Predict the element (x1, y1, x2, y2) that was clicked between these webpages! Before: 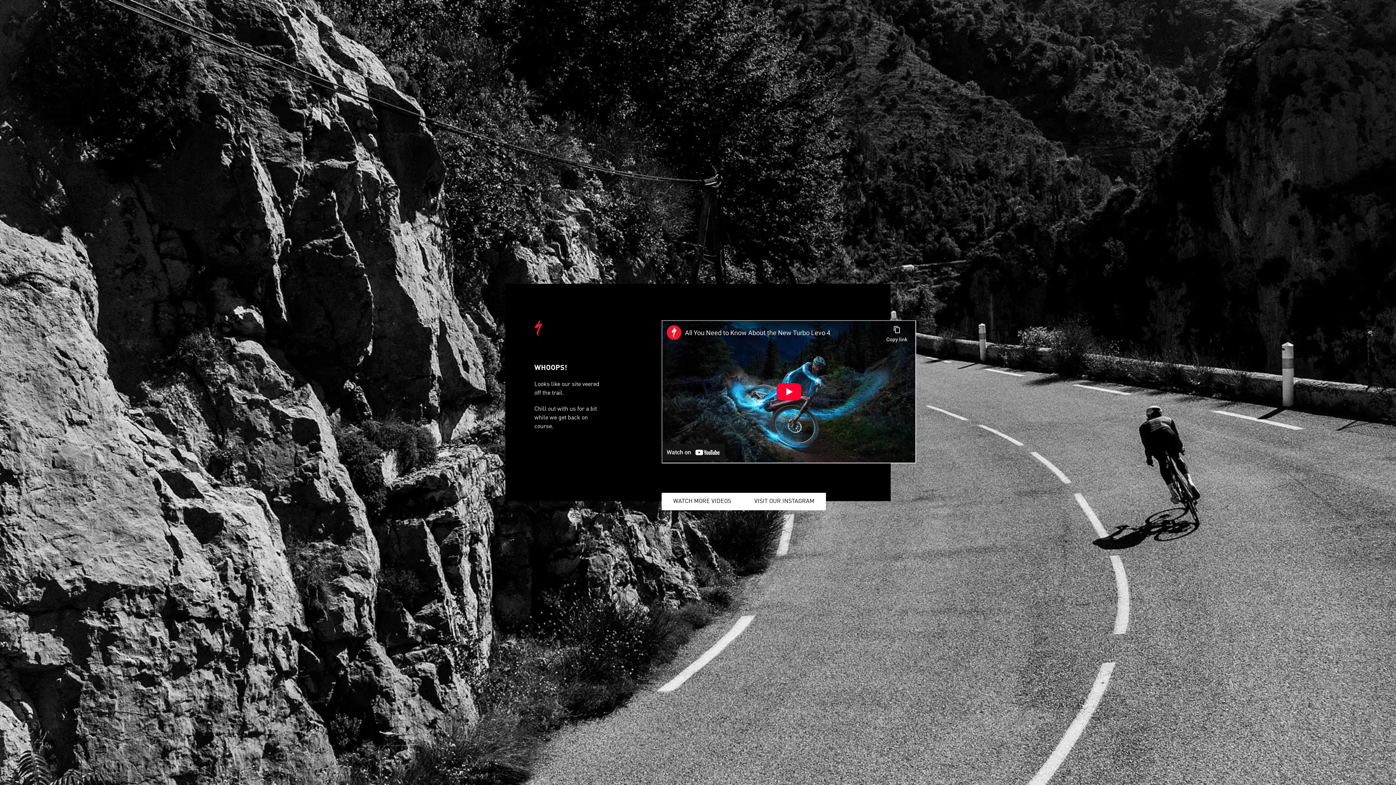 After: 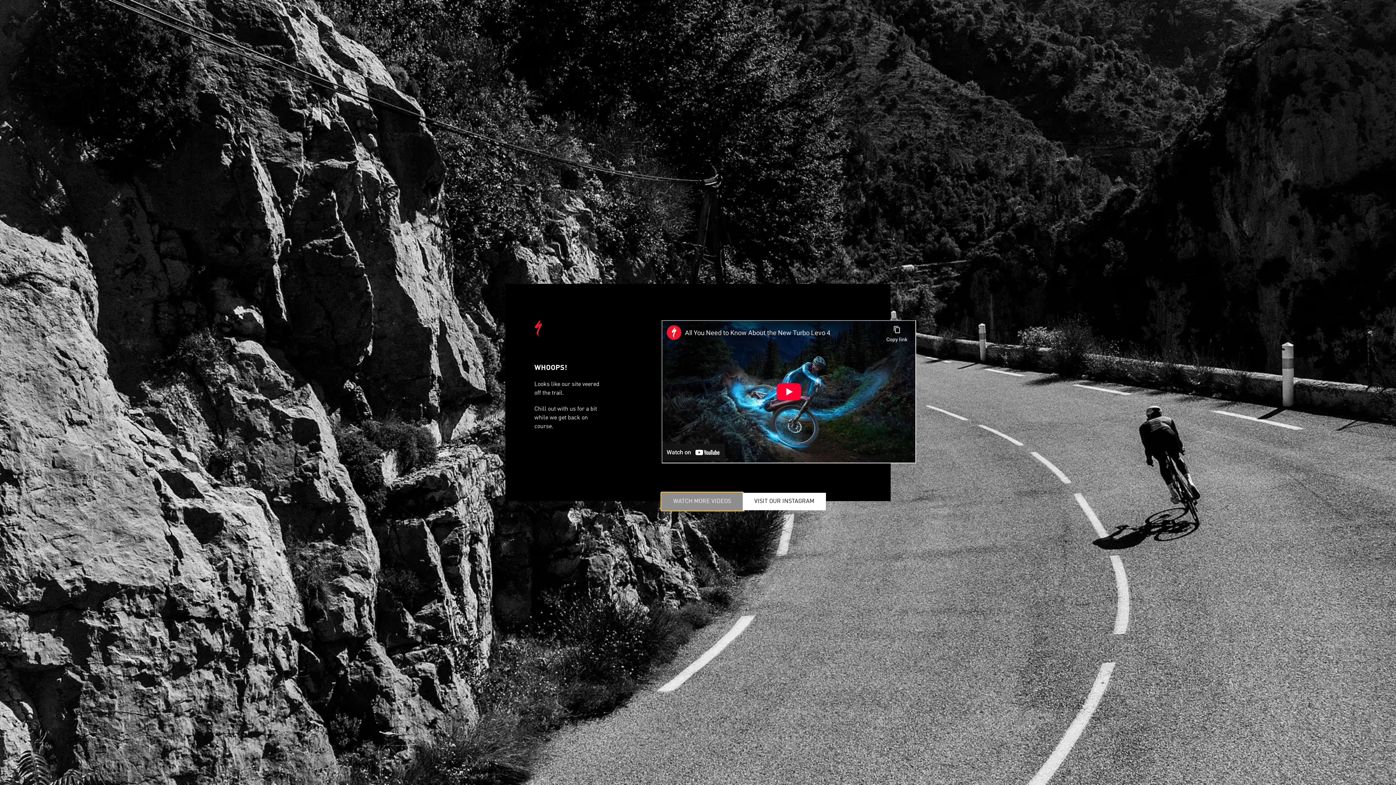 Action: label: WATCH MORE VIDEOS bbox: (661, 493, 742, 510)